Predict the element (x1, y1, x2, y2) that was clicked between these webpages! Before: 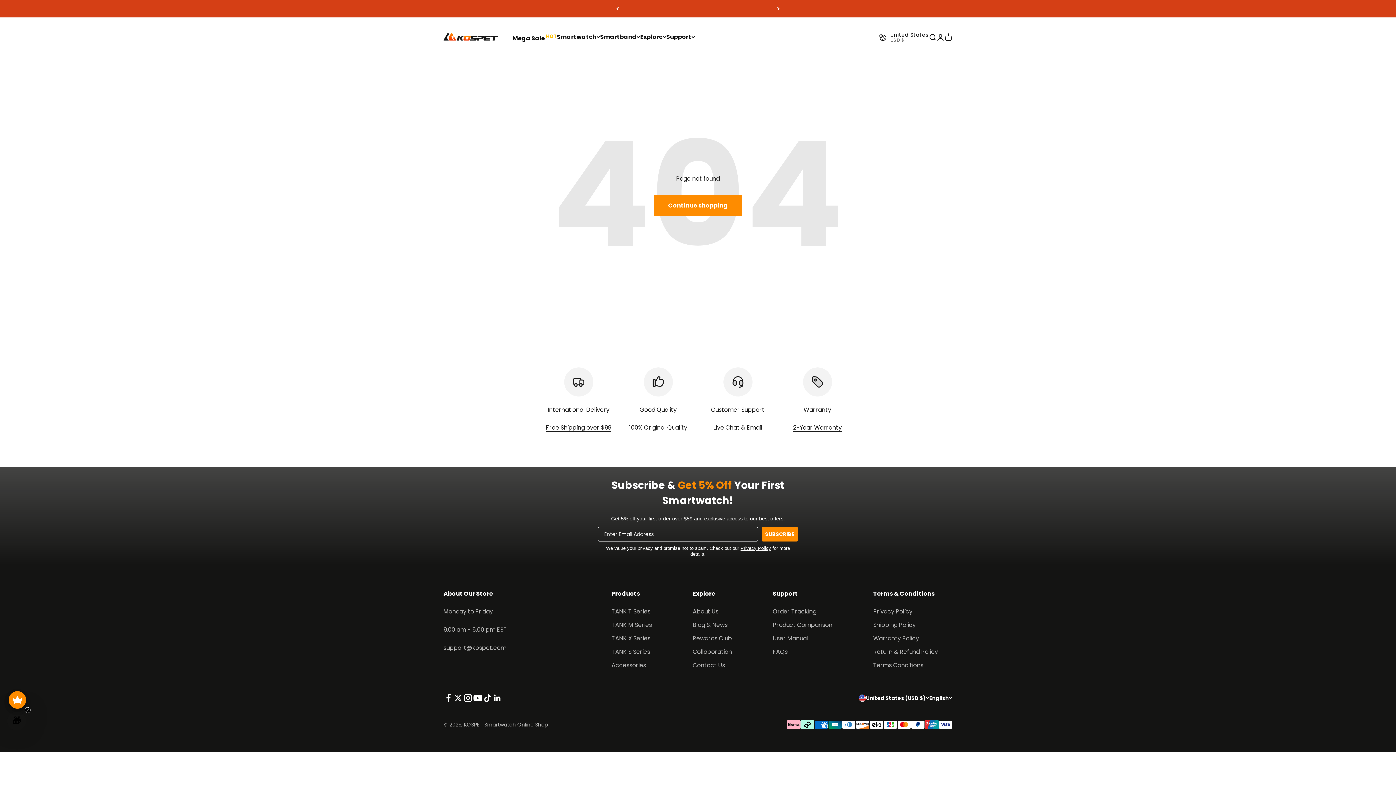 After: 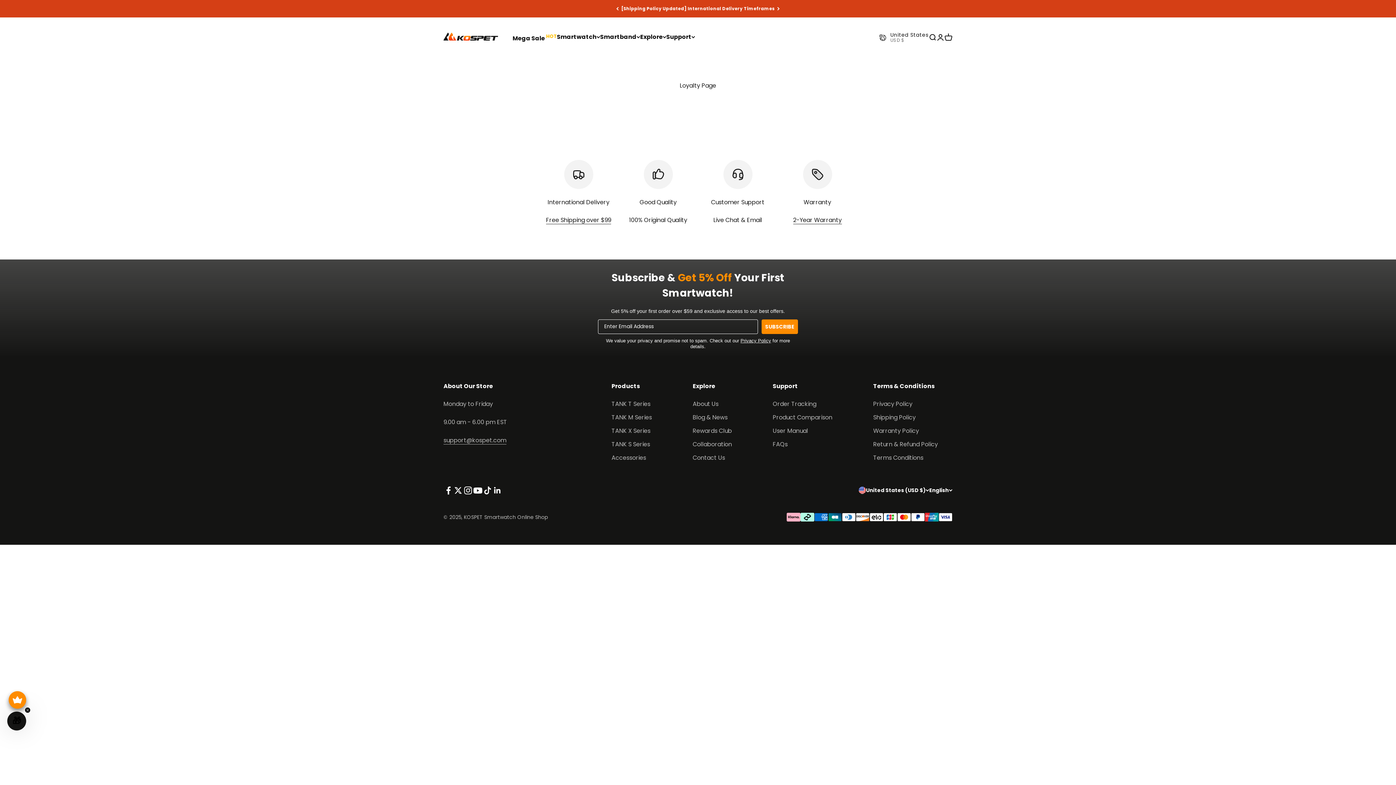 Action: label: Rewards Club bbox: (692, 634, 732, 643)